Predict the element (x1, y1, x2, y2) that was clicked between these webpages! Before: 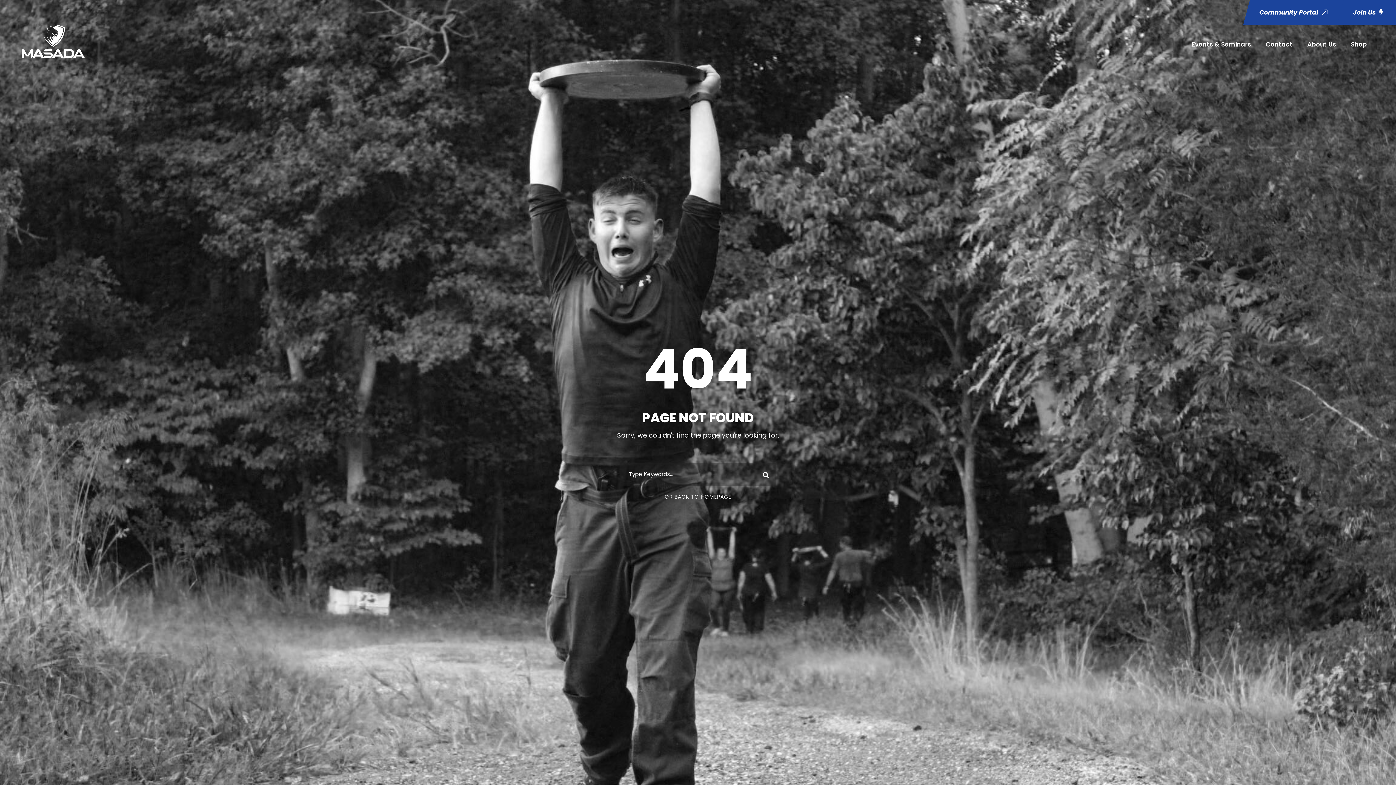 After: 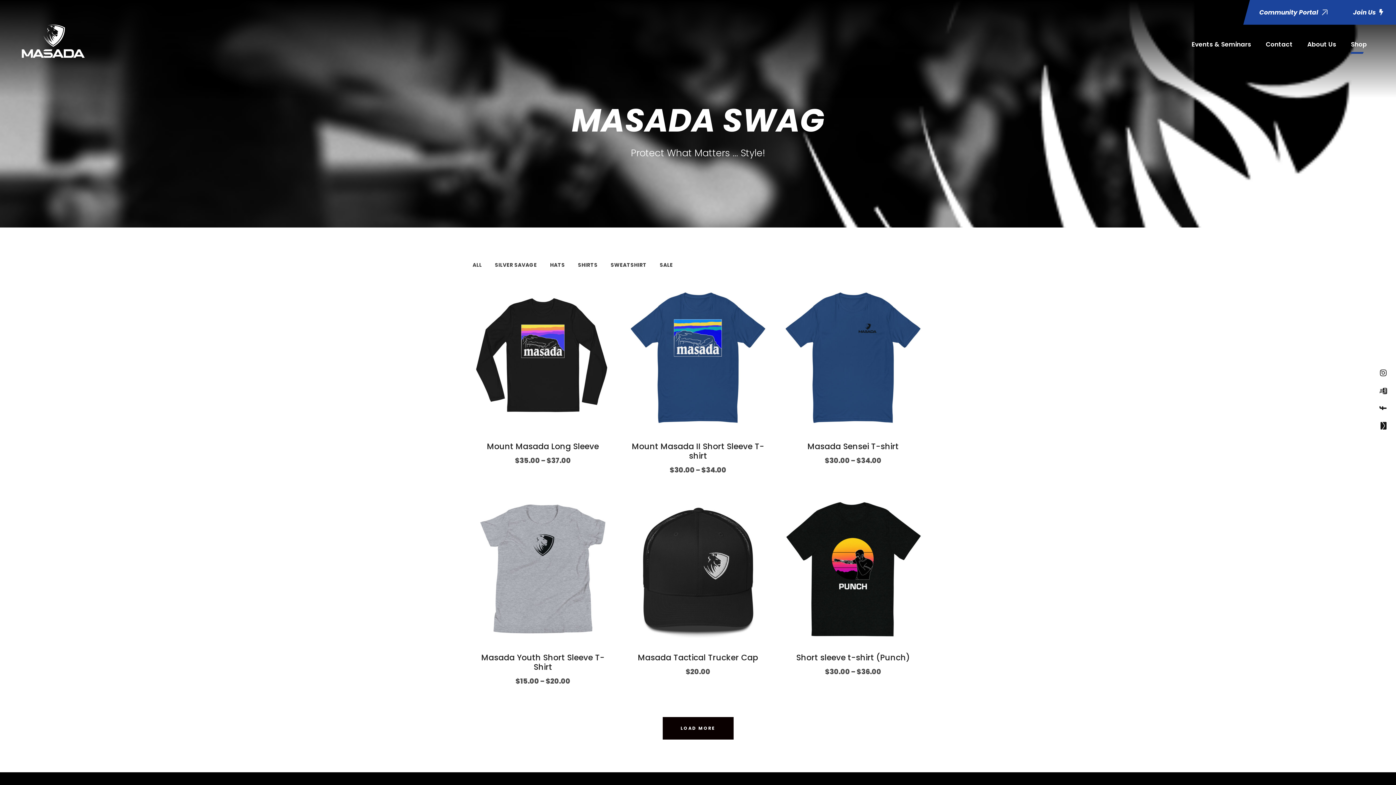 Action: label: Shop bbox: (1351, 39, 1367, 58)